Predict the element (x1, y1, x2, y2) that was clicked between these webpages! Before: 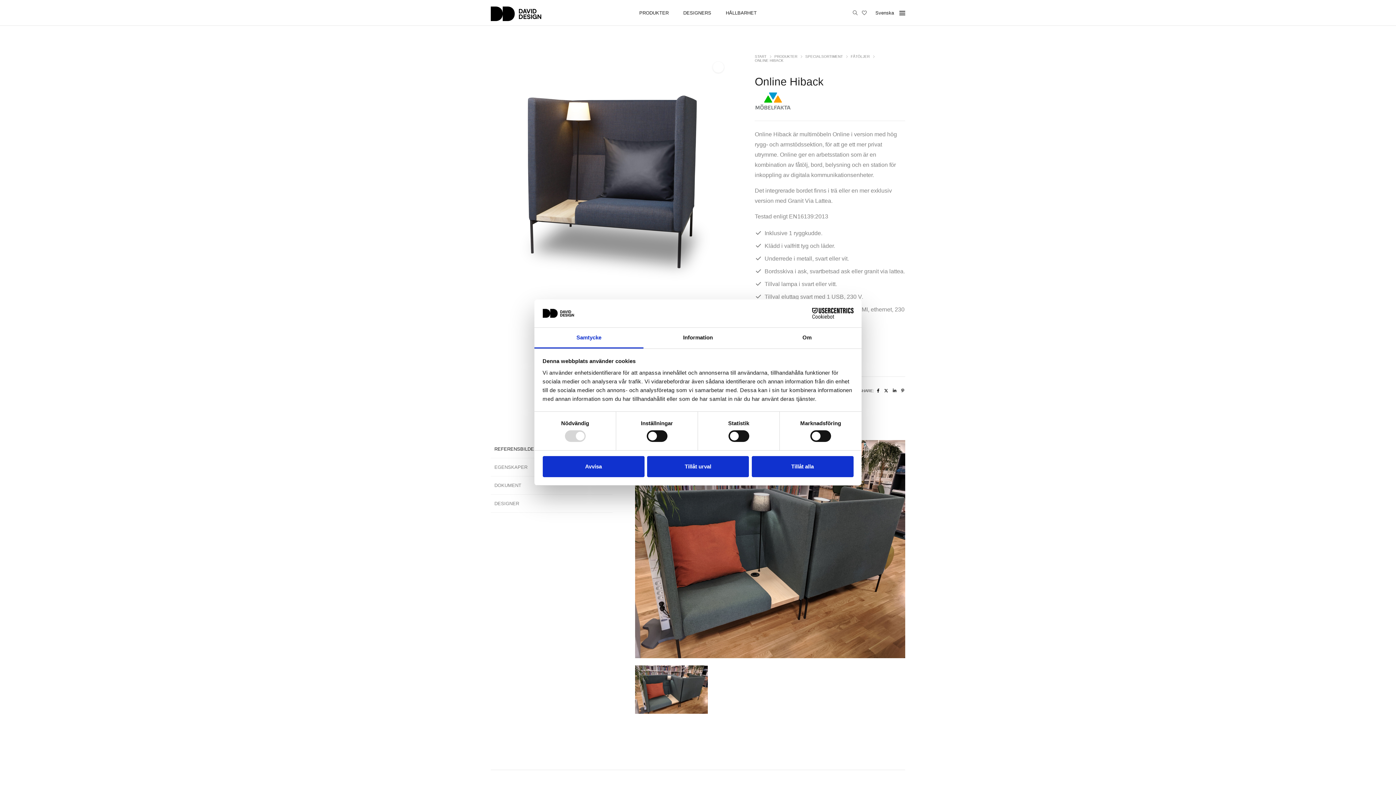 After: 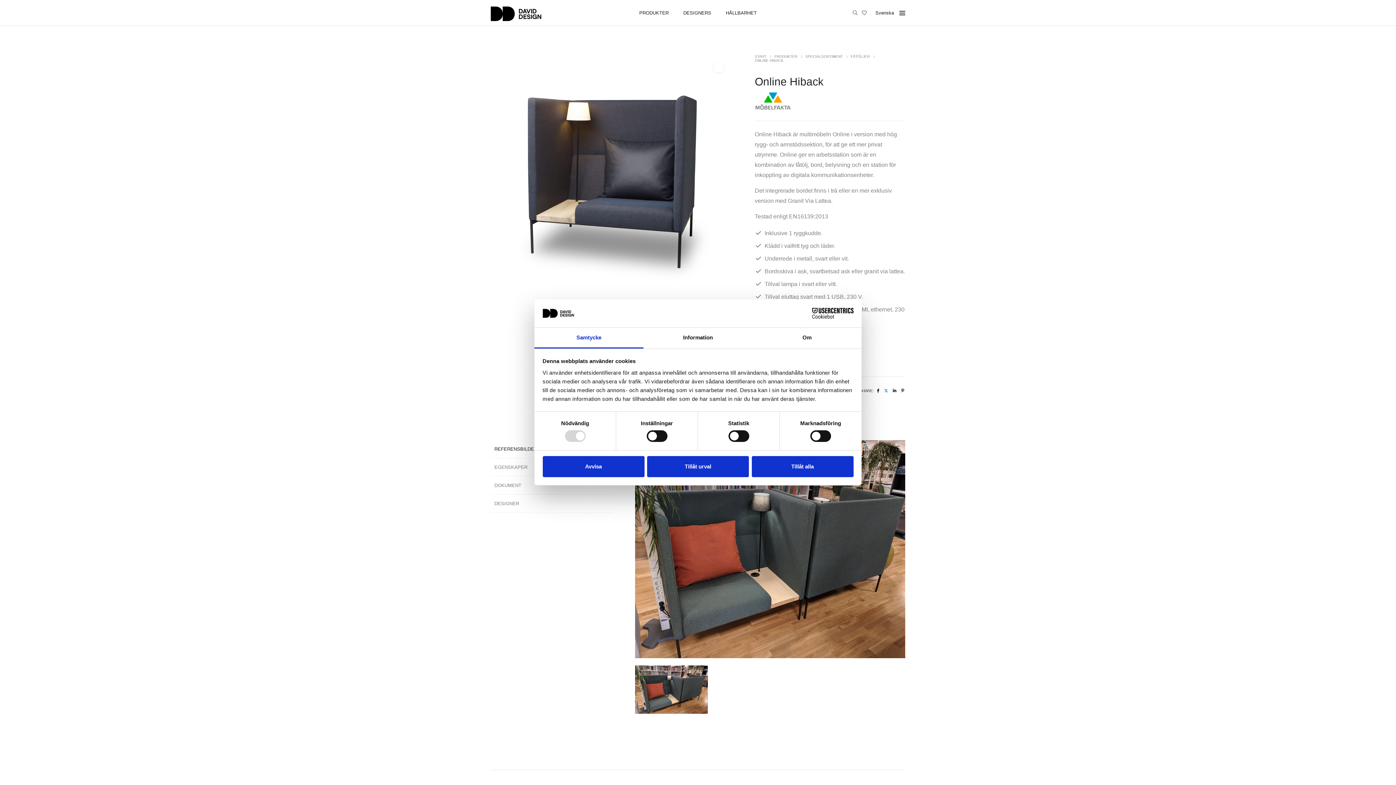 Action: bbox: (883, 387, 889, 393)